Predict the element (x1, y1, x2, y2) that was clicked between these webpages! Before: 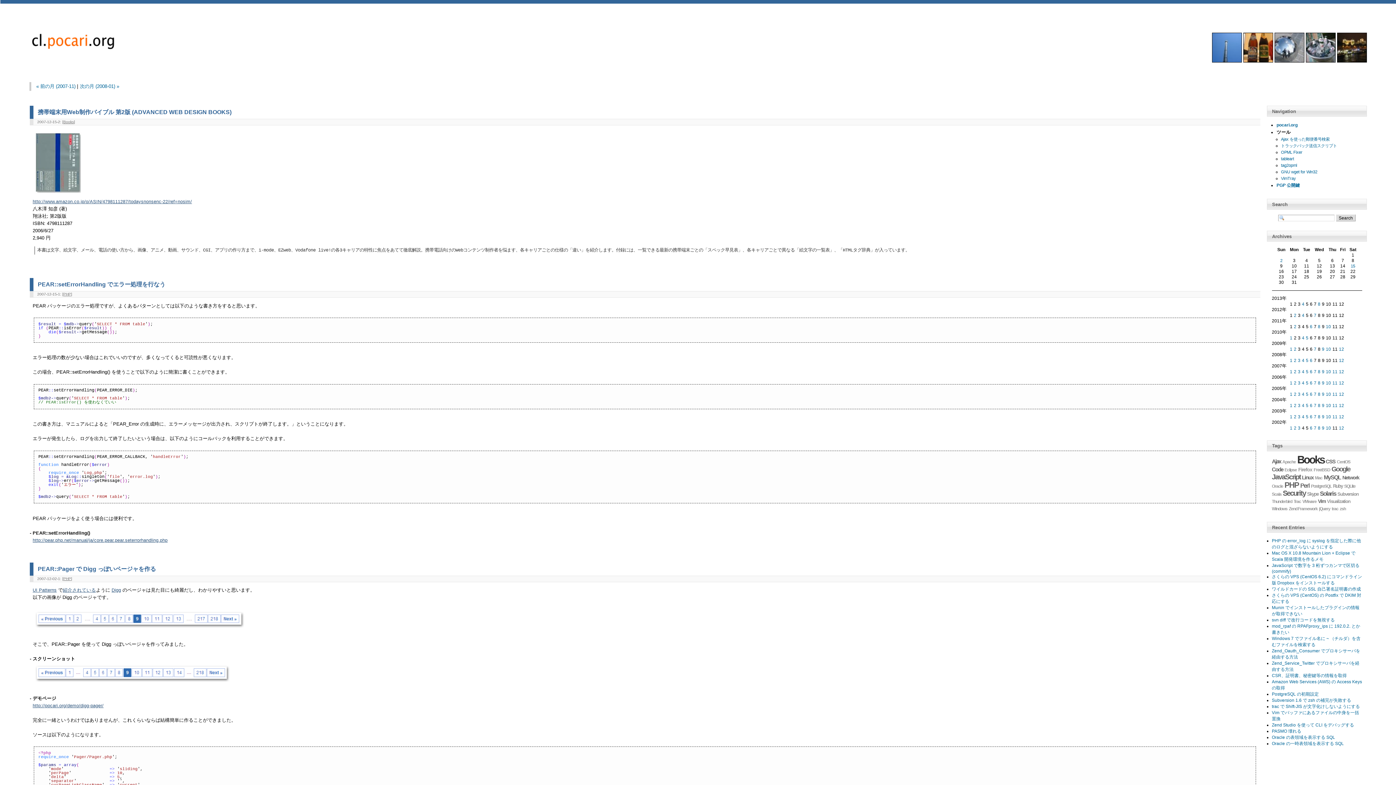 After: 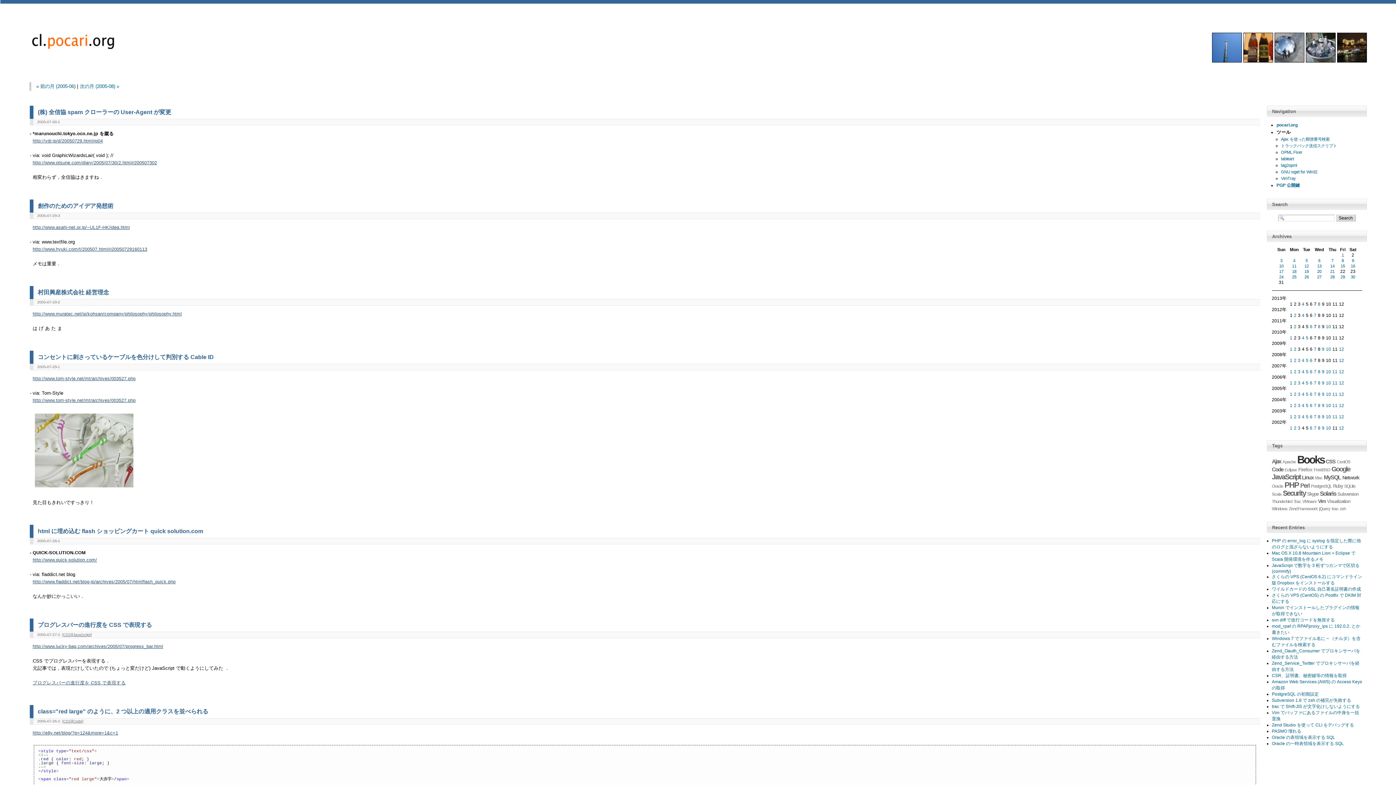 Action: label: 7 bbox: (1314, 391, 1316, 397)